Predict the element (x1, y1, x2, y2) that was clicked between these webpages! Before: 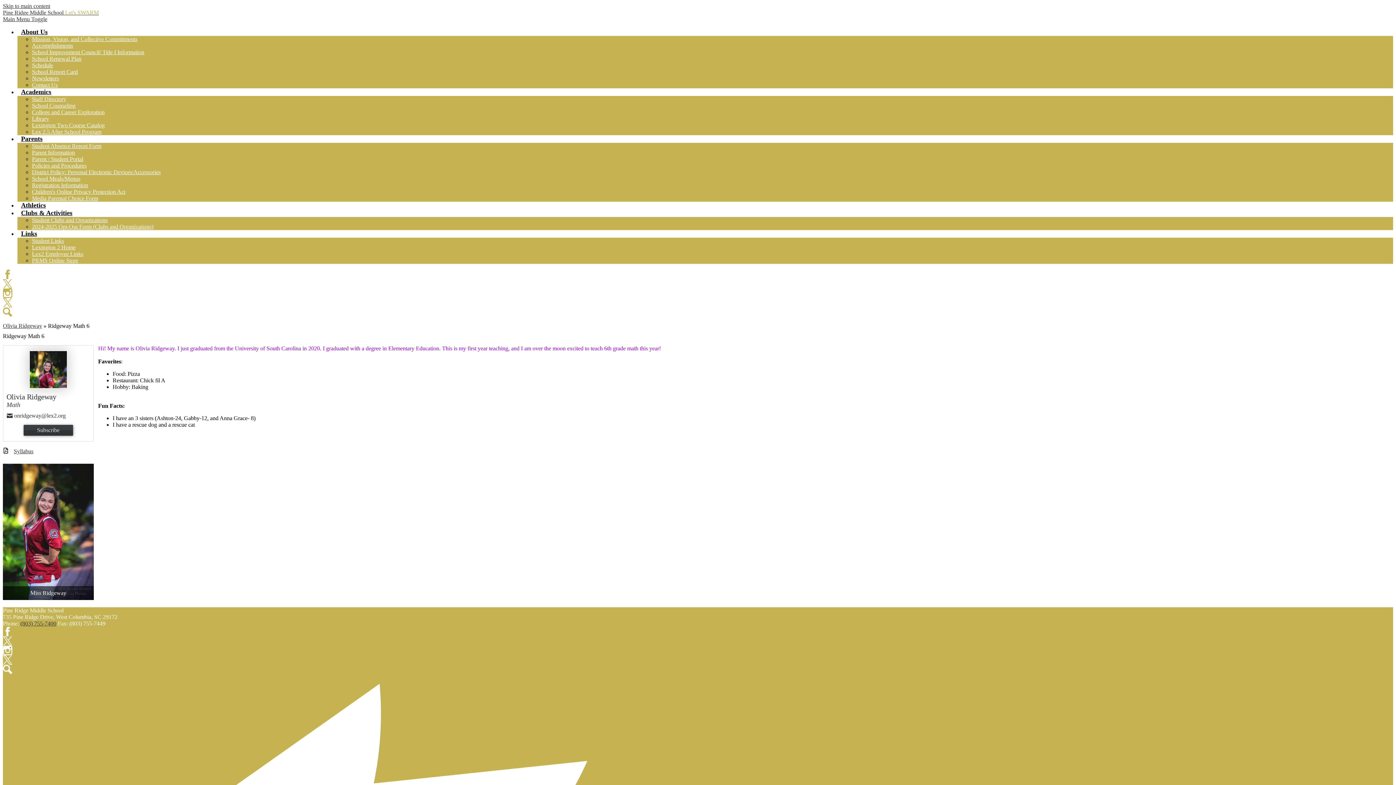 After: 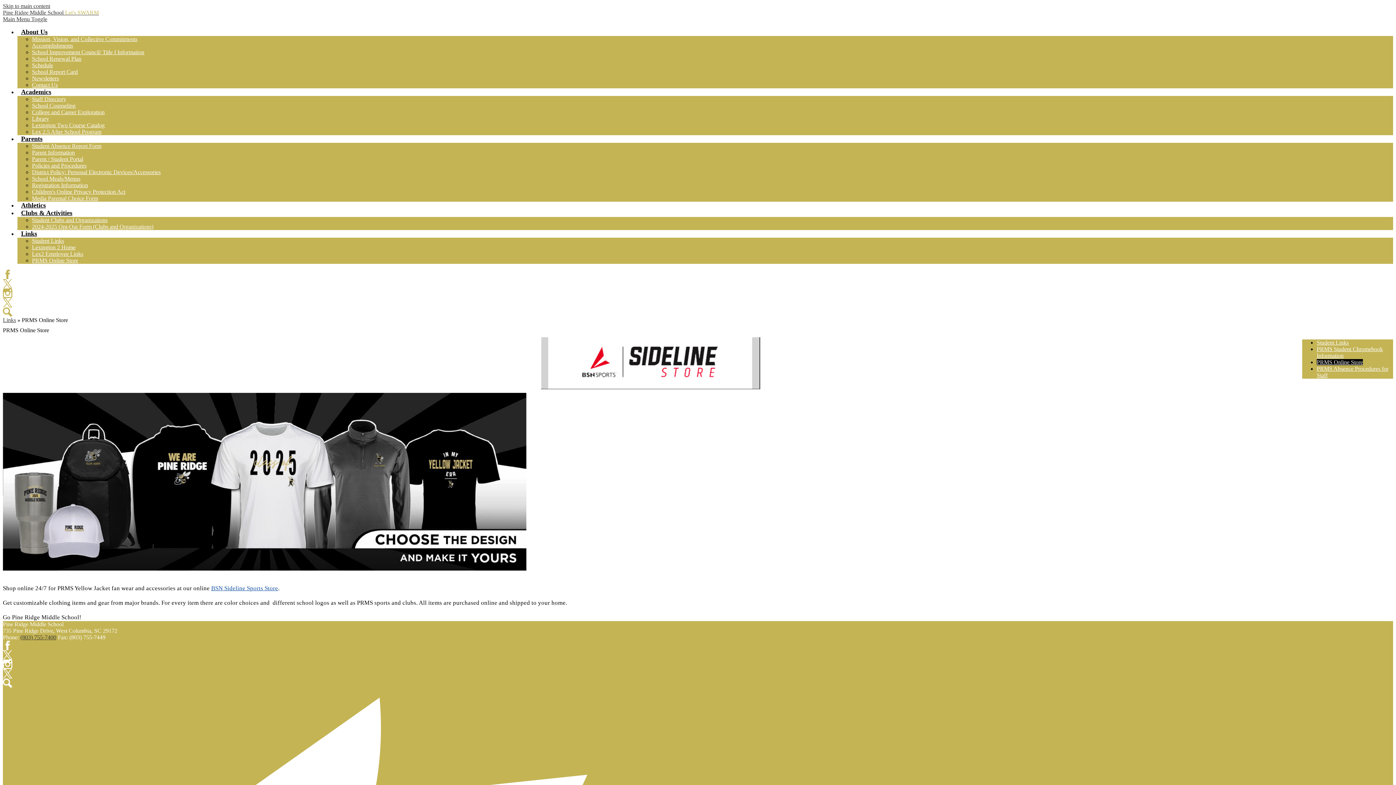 Action: label: PRMS Online Store bbox: (32, 257, 78, 263)